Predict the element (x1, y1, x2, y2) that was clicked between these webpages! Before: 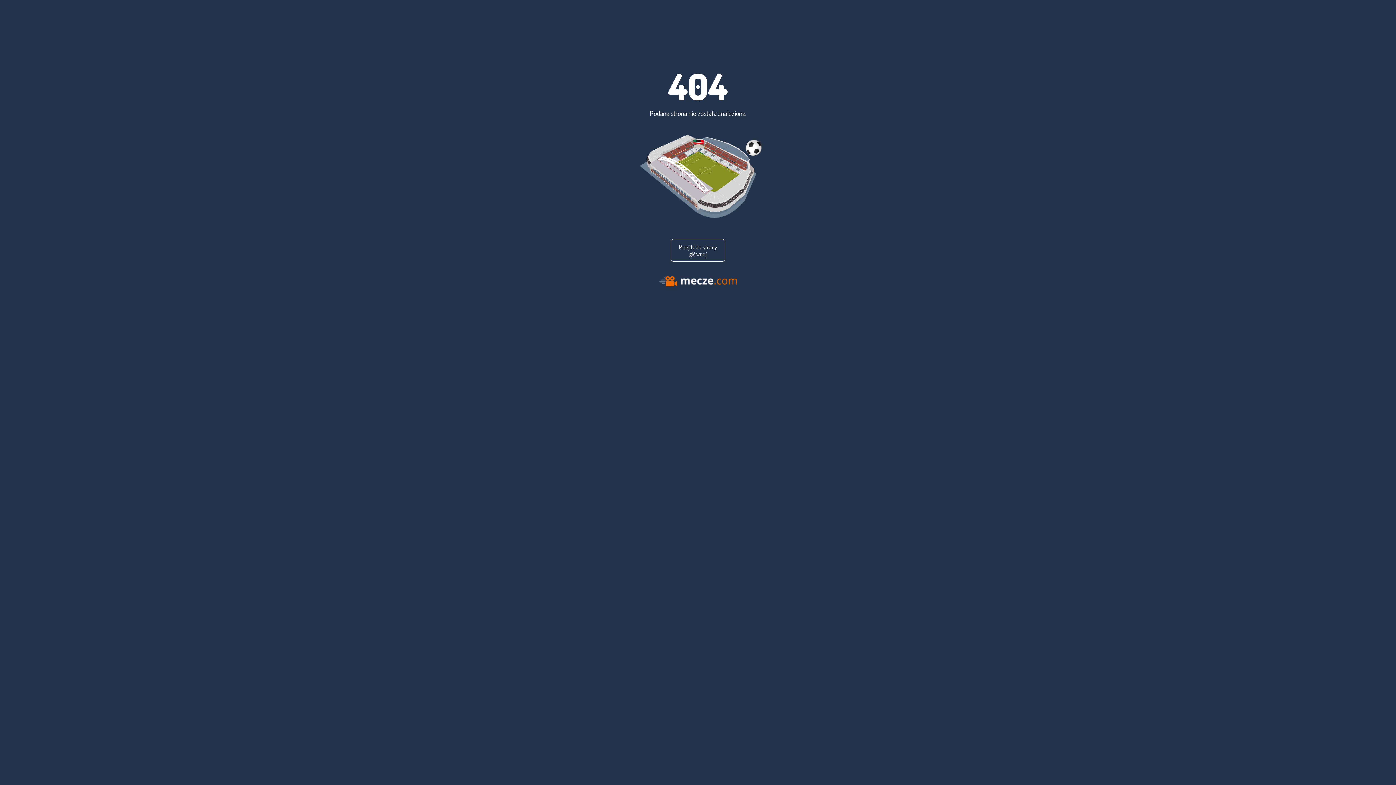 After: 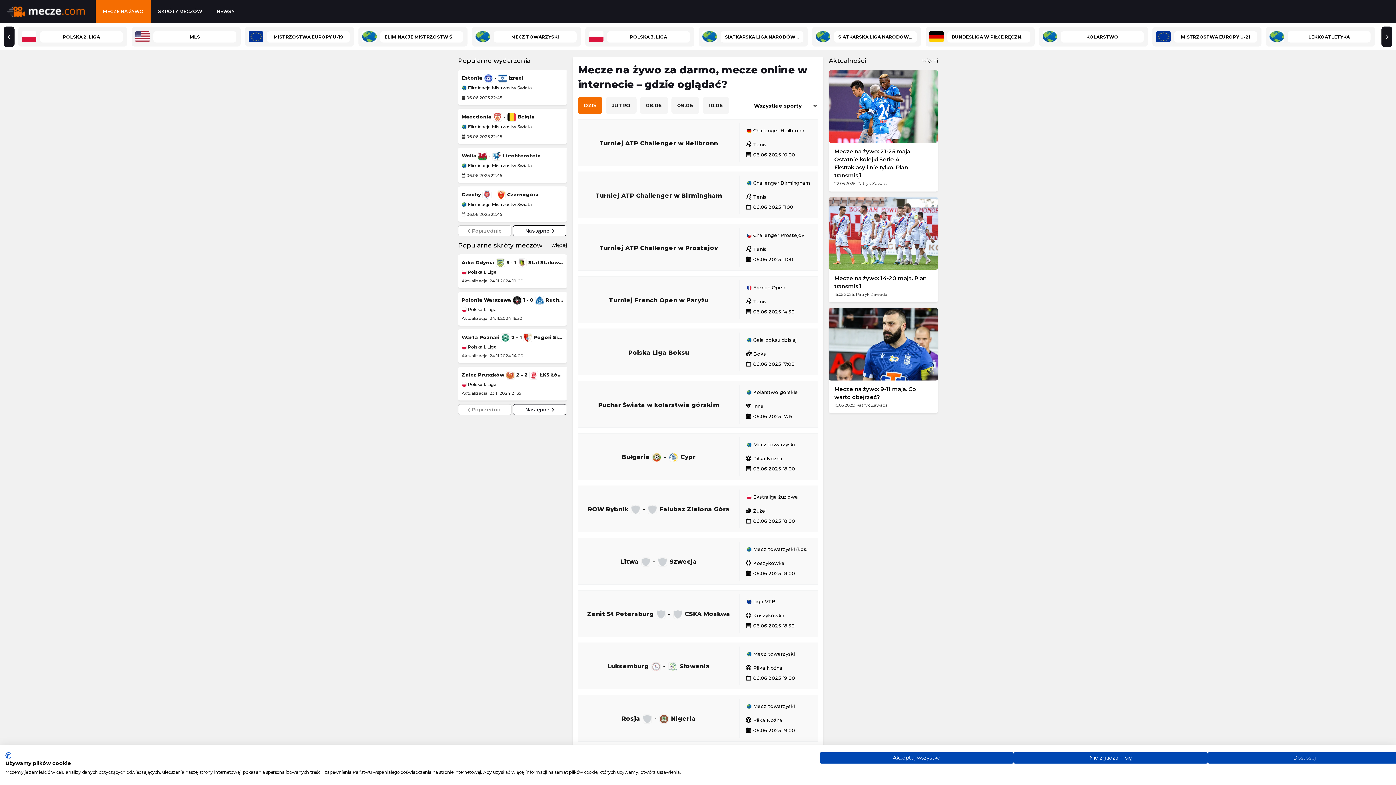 Action: bbox: (659, 281, 736, 287)